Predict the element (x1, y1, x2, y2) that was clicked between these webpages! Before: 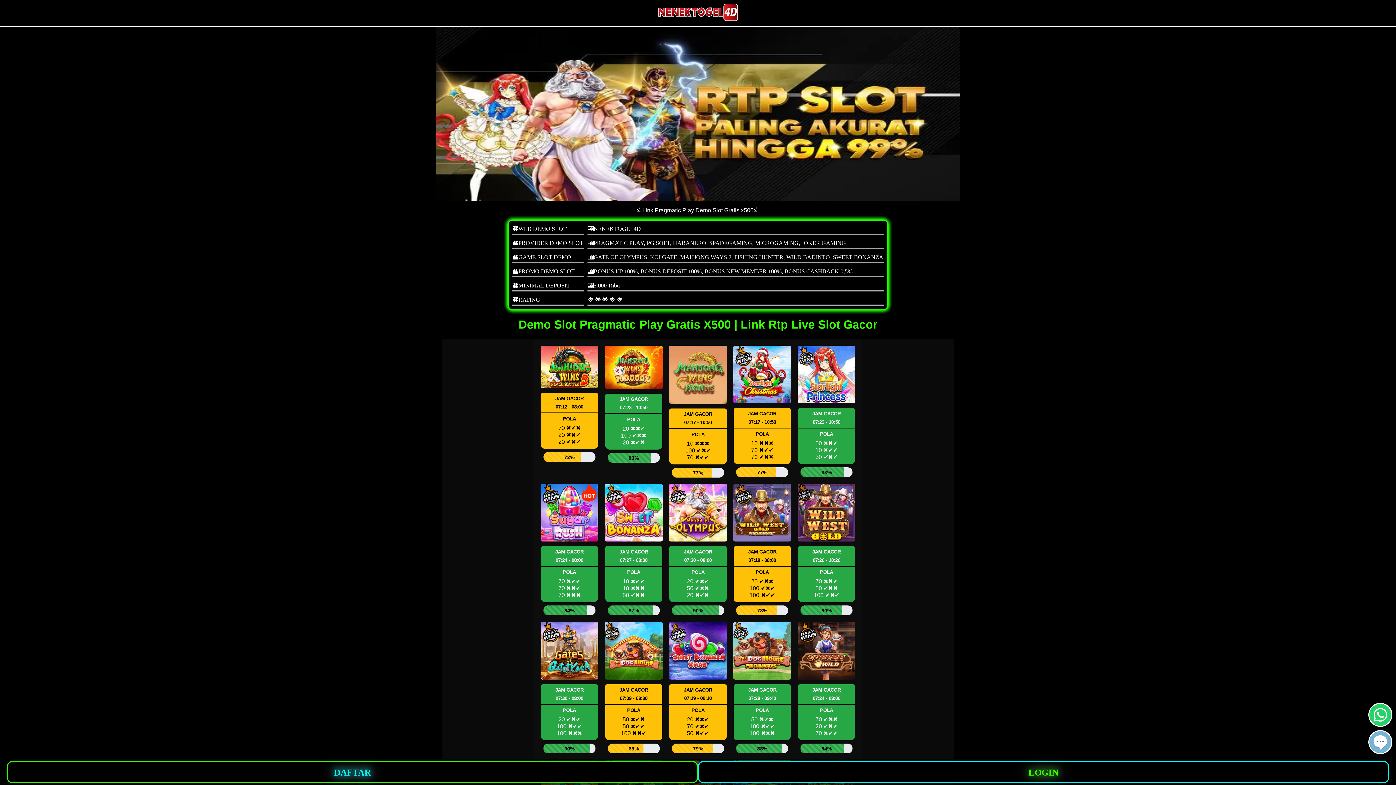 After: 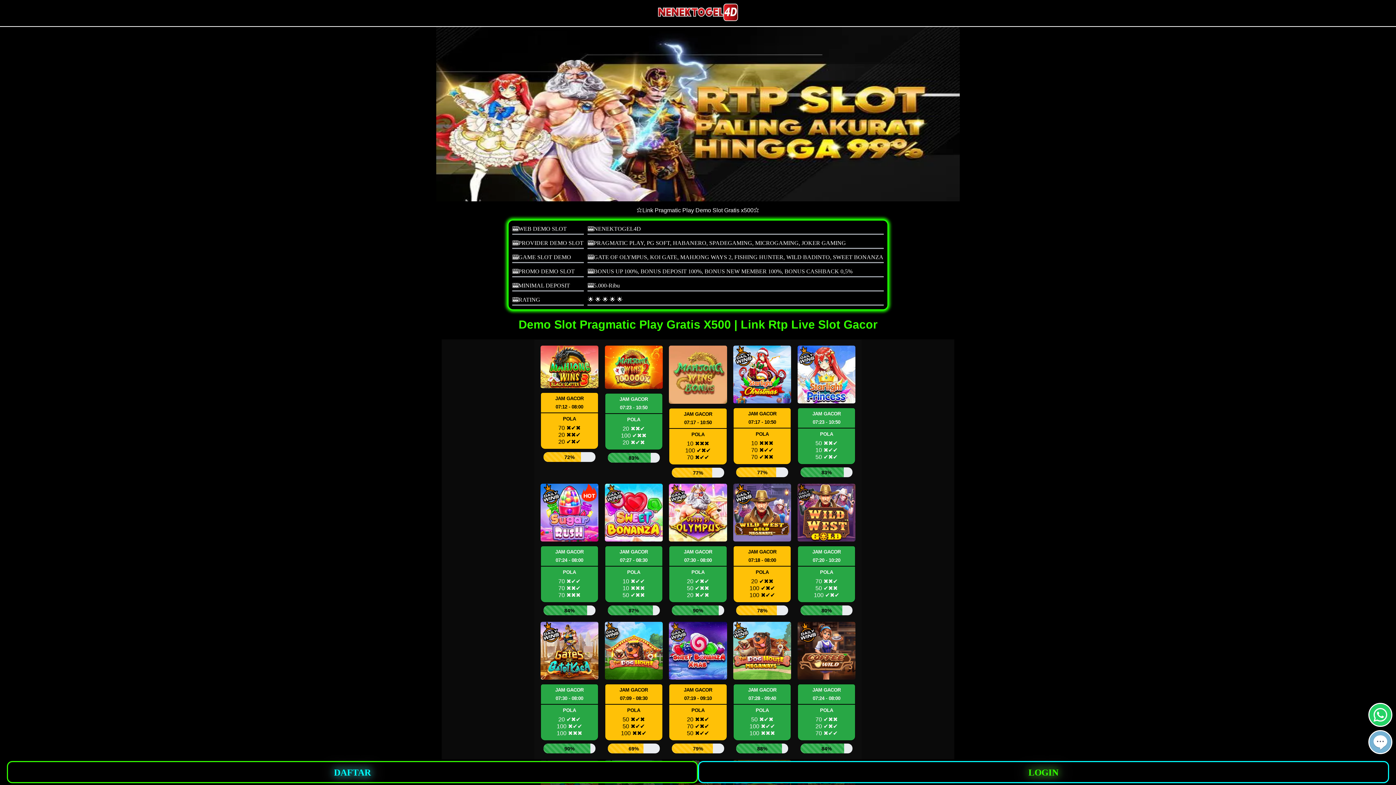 Action: bbox: (1369, 721, 1391, 727)